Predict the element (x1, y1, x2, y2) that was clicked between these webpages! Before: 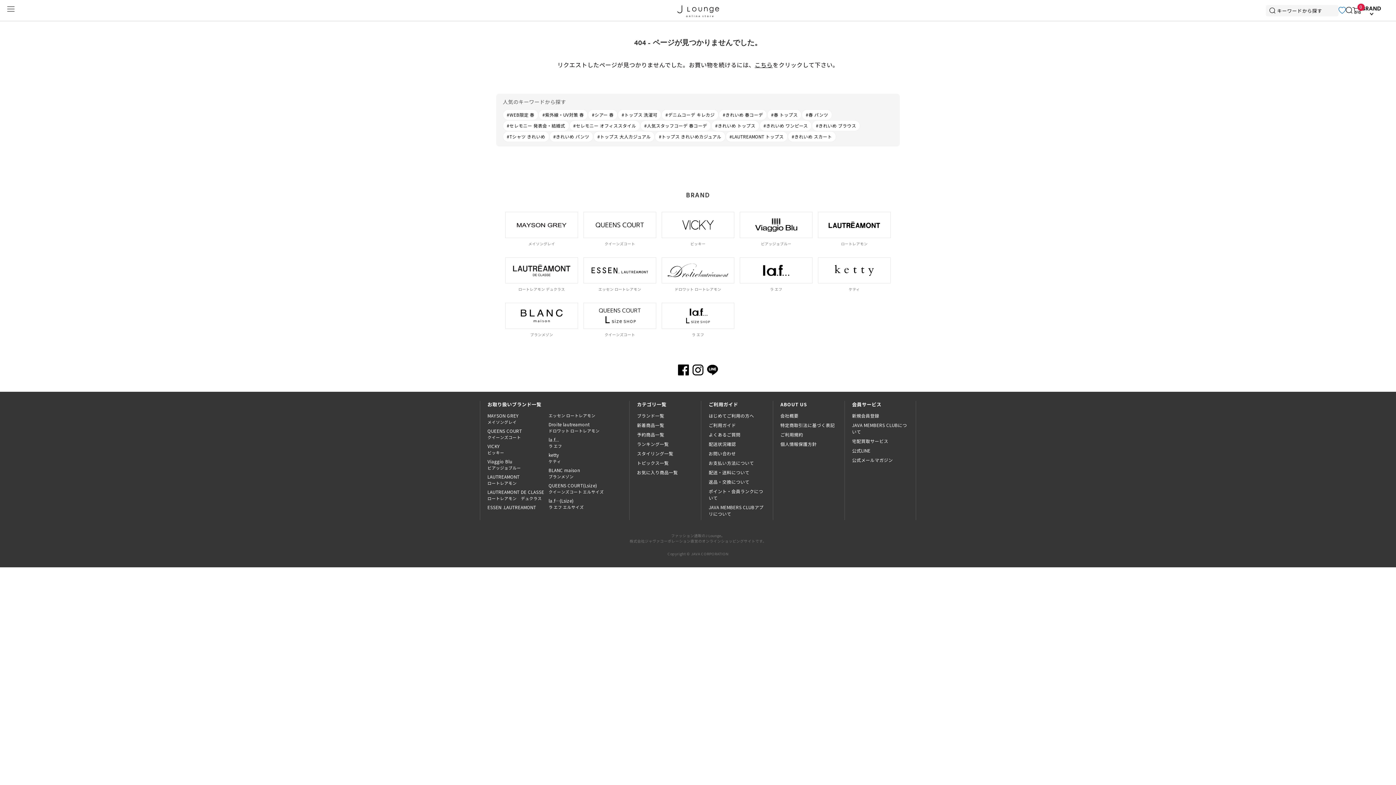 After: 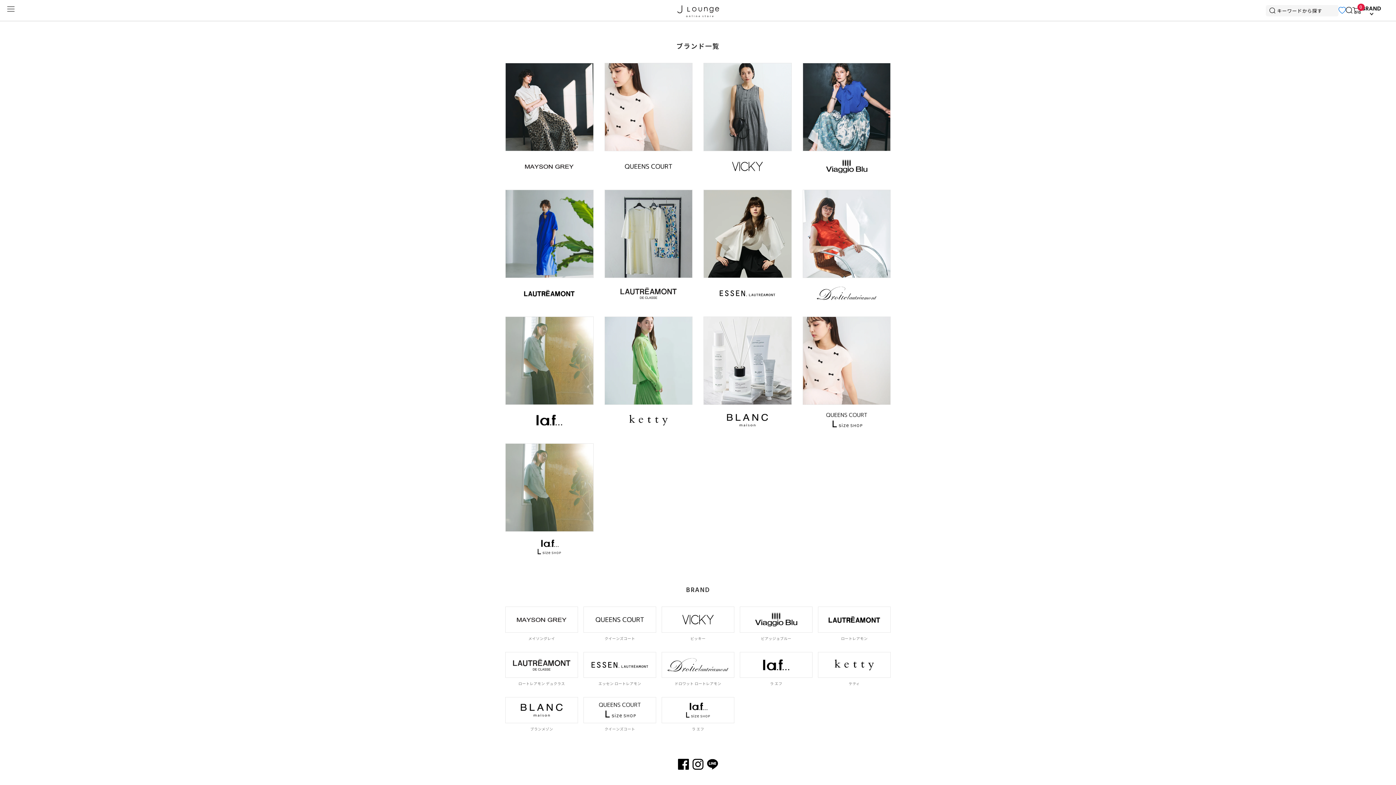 Action: bbox: (637, 412, 664, 418) label: ブランド一覧